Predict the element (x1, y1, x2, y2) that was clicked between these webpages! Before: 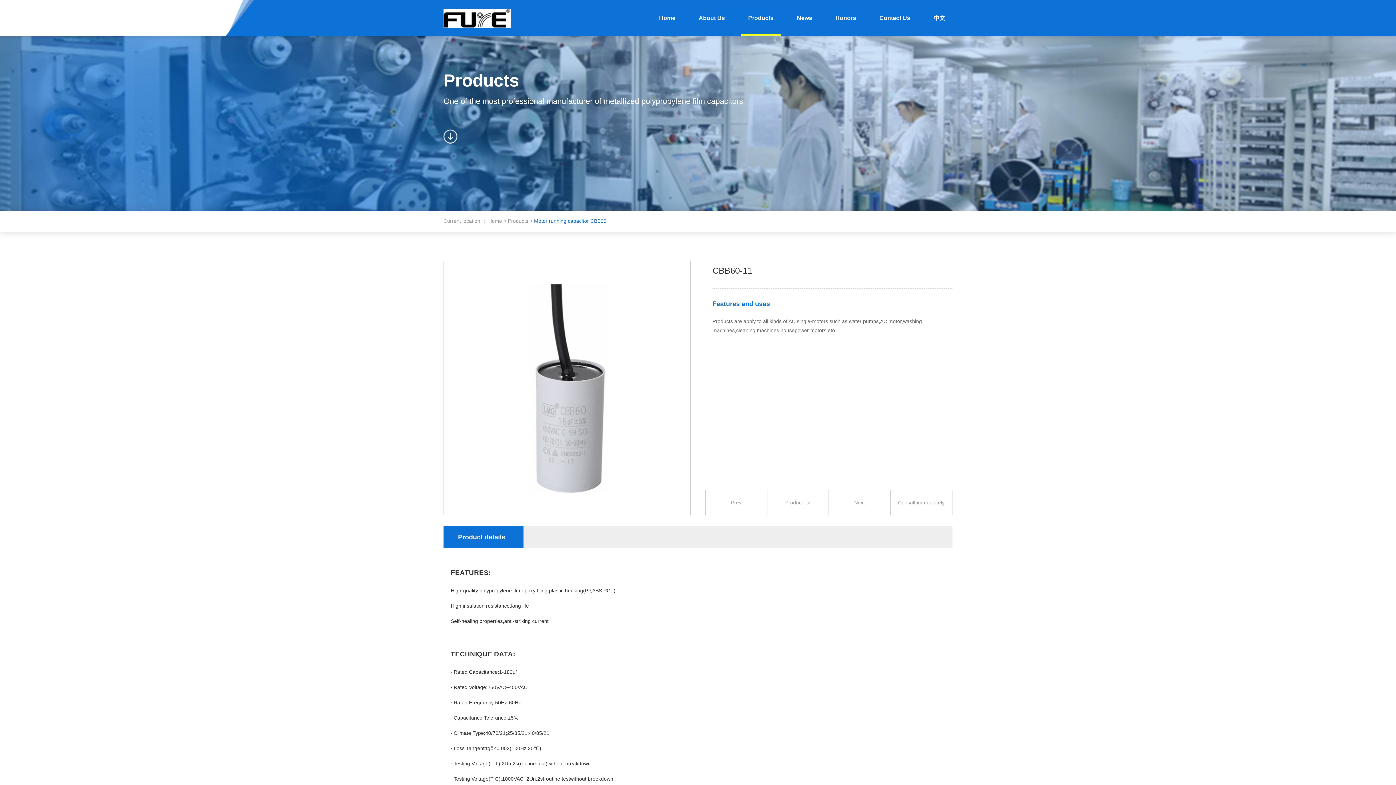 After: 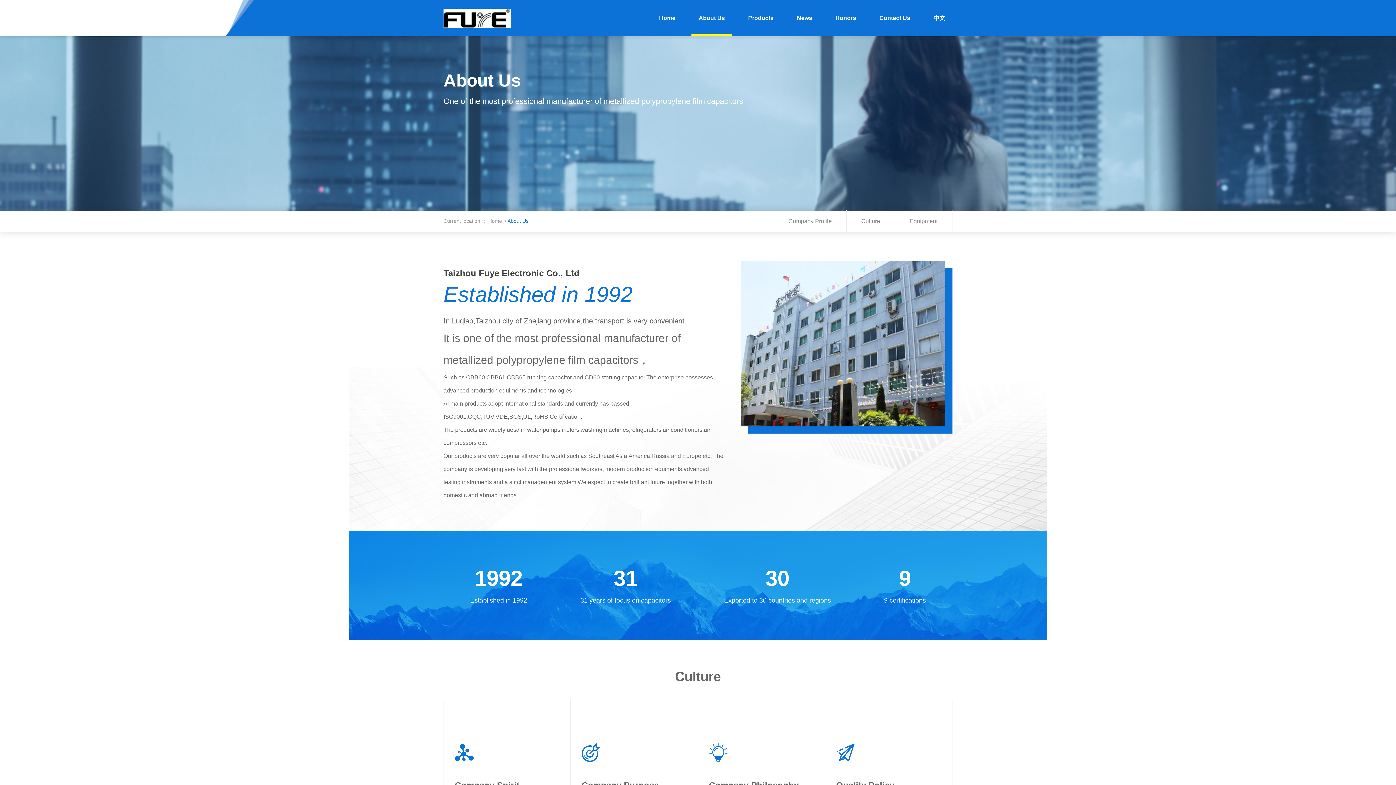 Action: bbox: (691, 14, 732, 21) label: About Us